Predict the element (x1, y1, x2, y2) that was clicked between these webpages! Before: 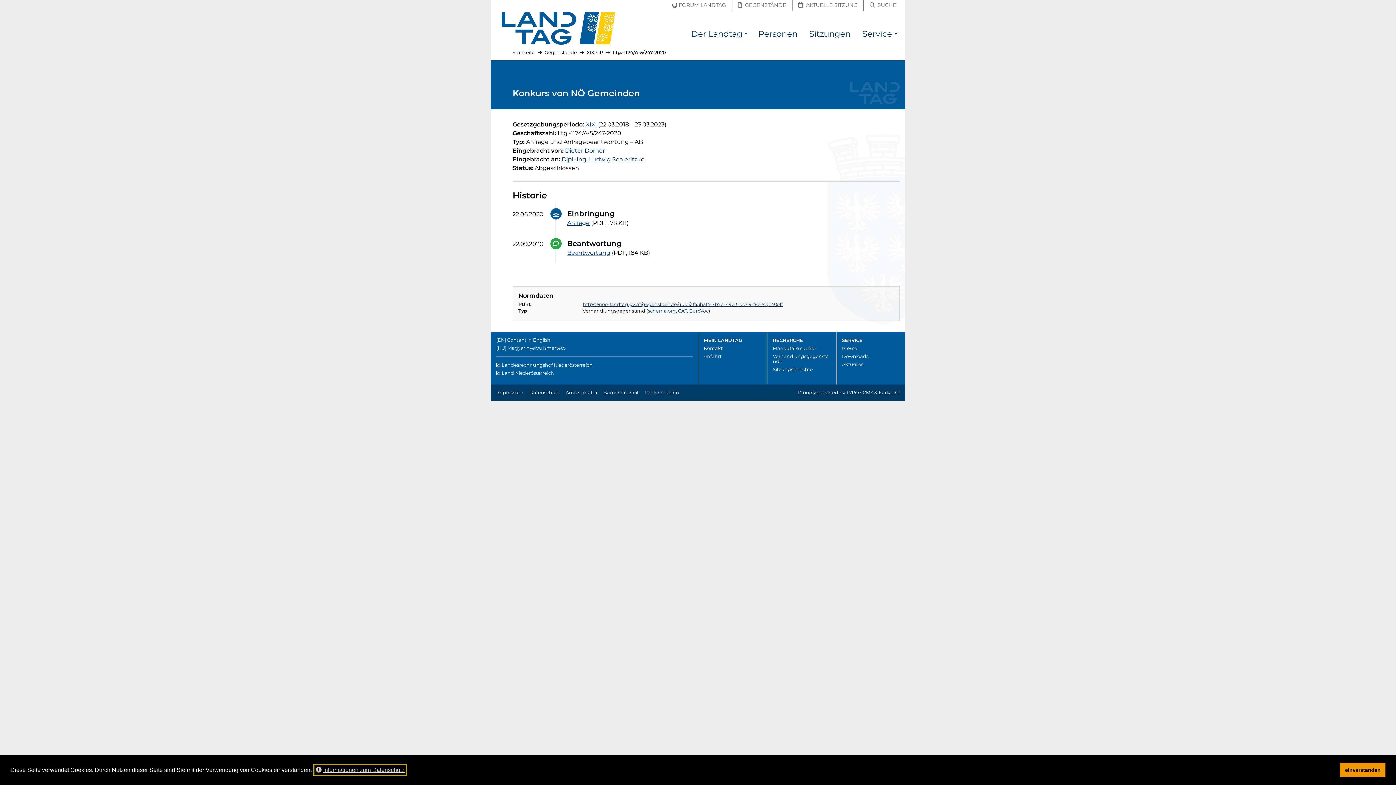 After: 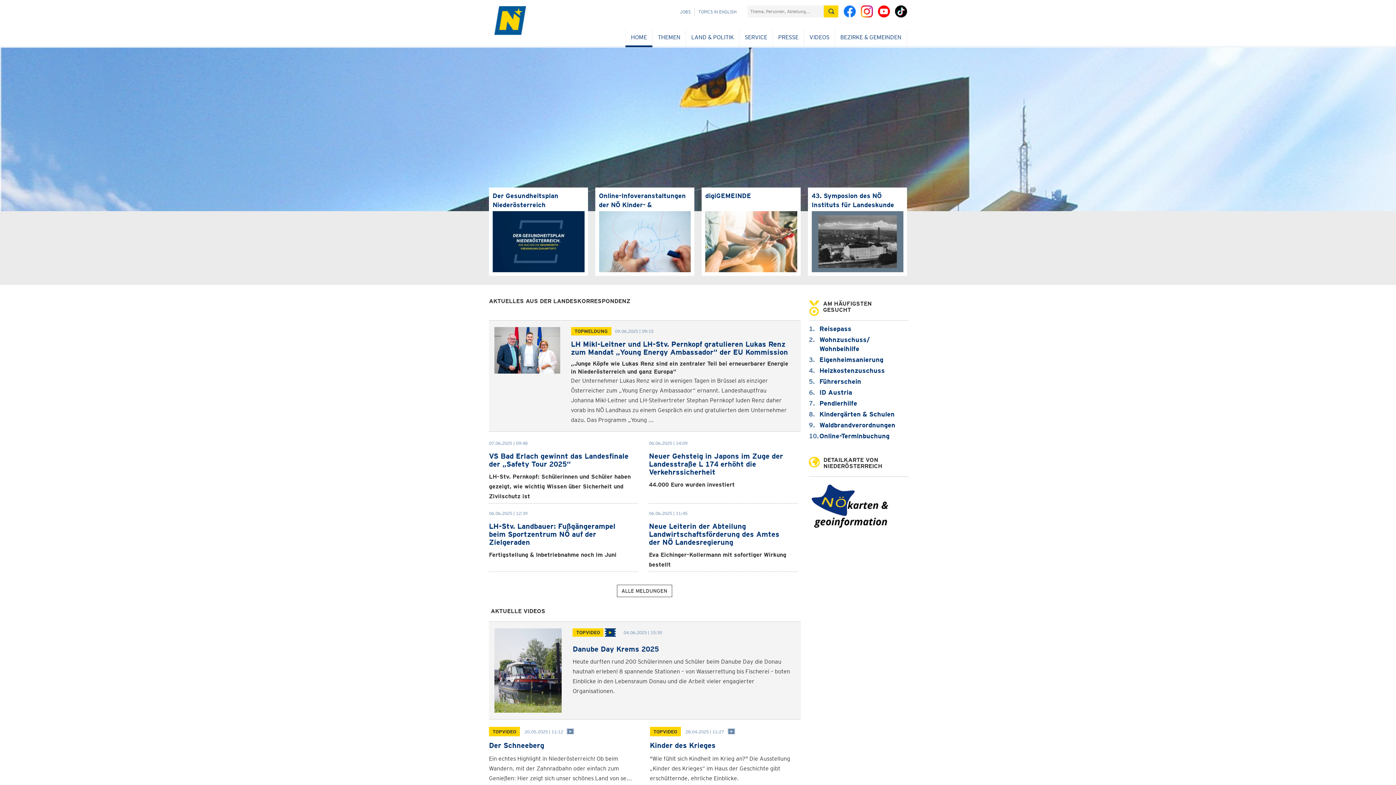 Action: label: Land Niederösterreich
externer Verweis
(externer Verweis) bbox: (496, 370, 554, 376)